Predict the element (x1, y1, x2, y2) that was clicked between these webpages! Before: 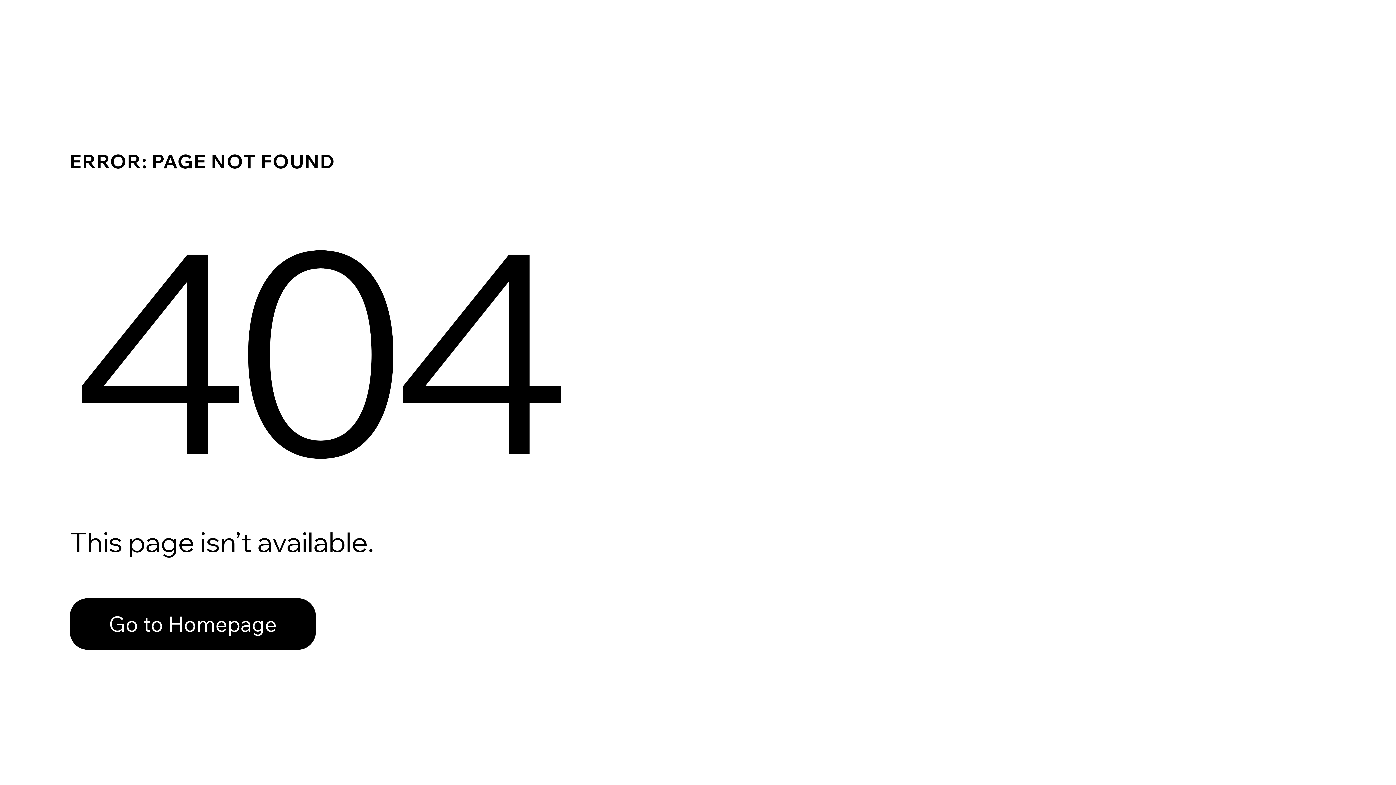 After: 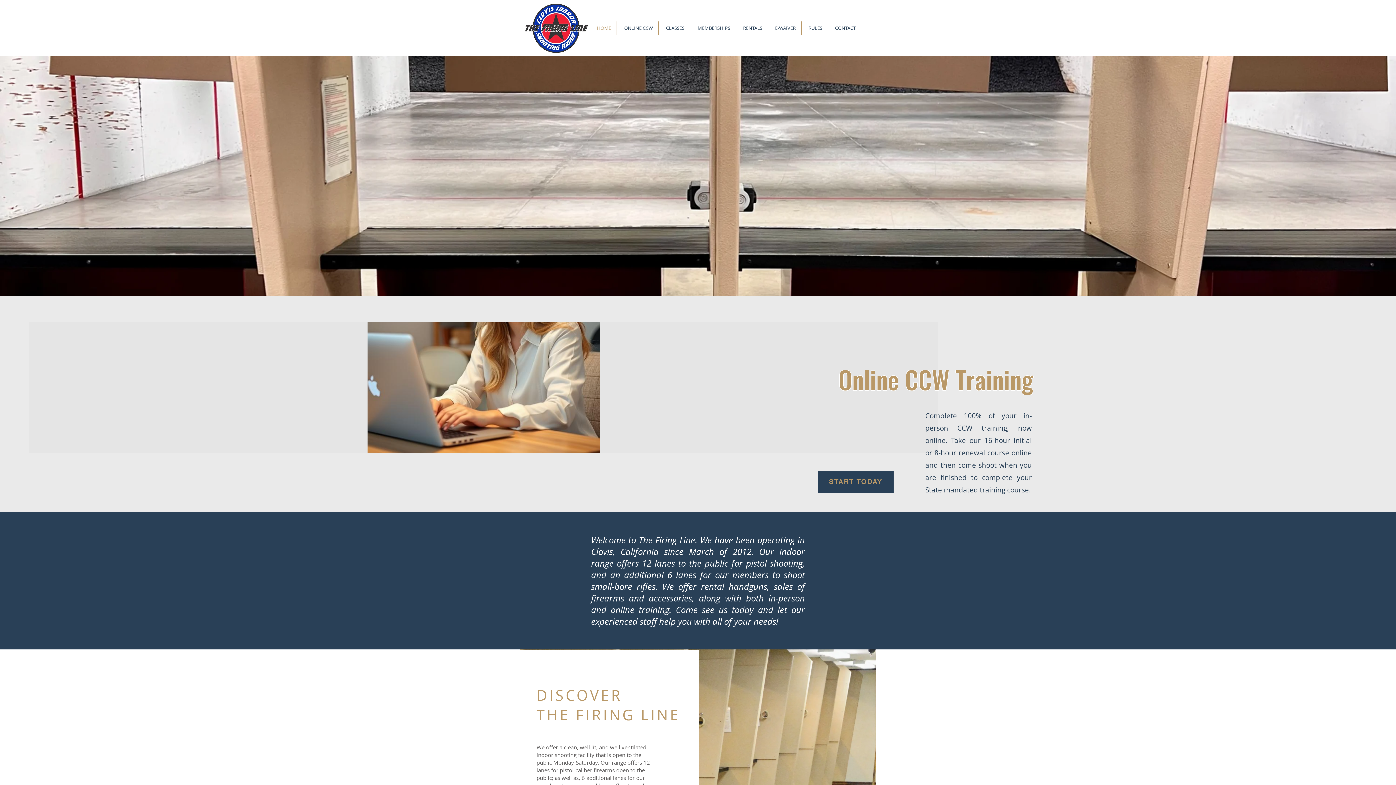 Action: bbox: (69, 598, 316, 650) label: Go to Homepage